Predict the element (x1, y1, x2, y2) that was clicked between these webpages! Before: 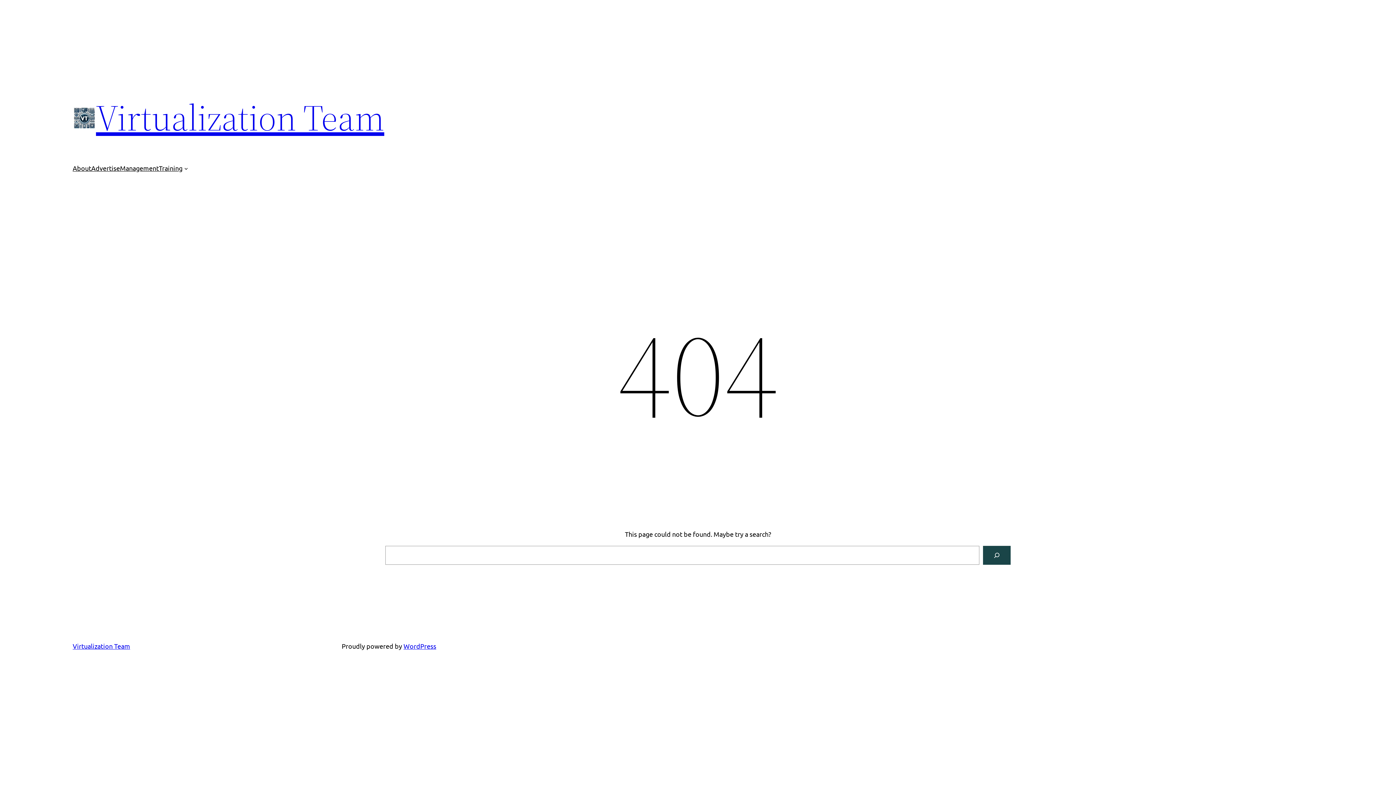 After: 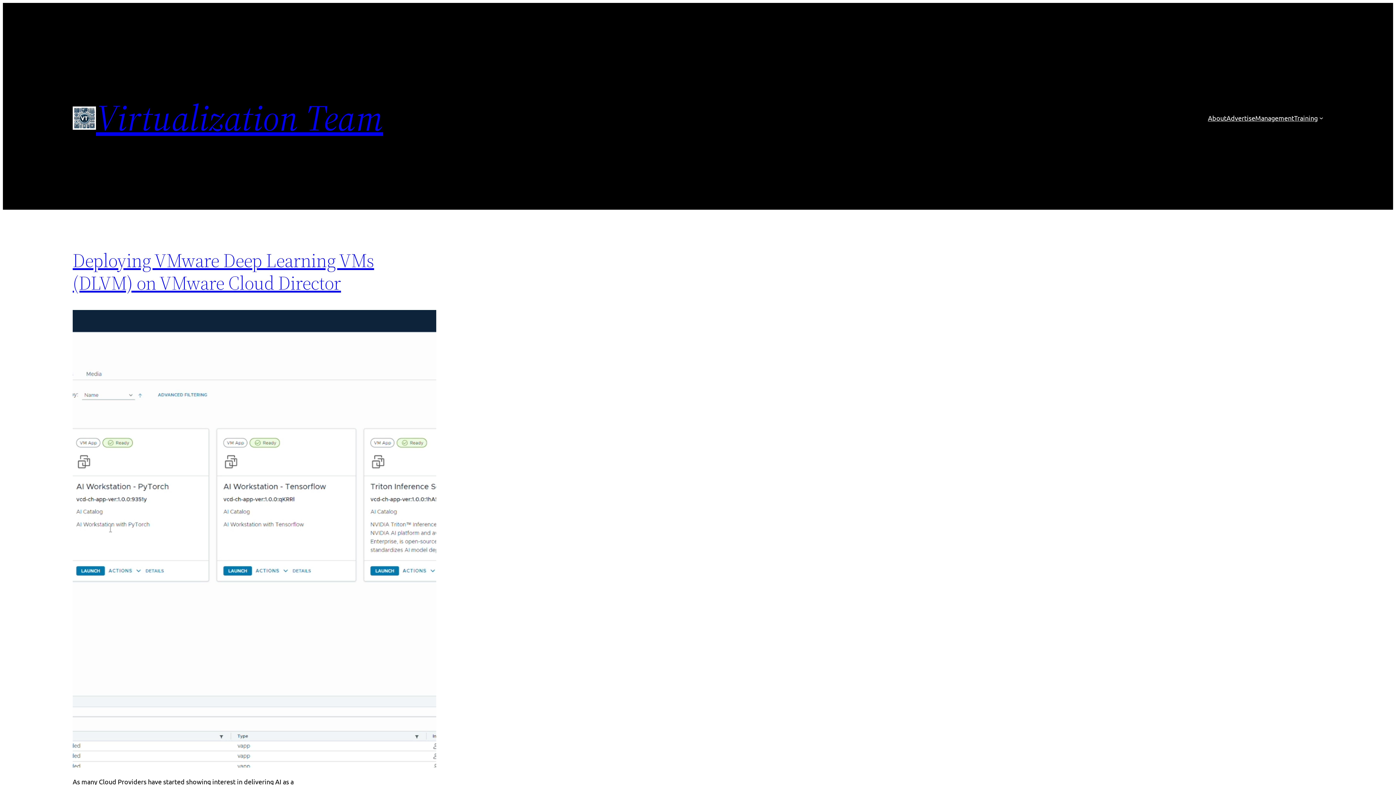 Action: bbox: (72, 642, 130, 650) label: Virtualization Team